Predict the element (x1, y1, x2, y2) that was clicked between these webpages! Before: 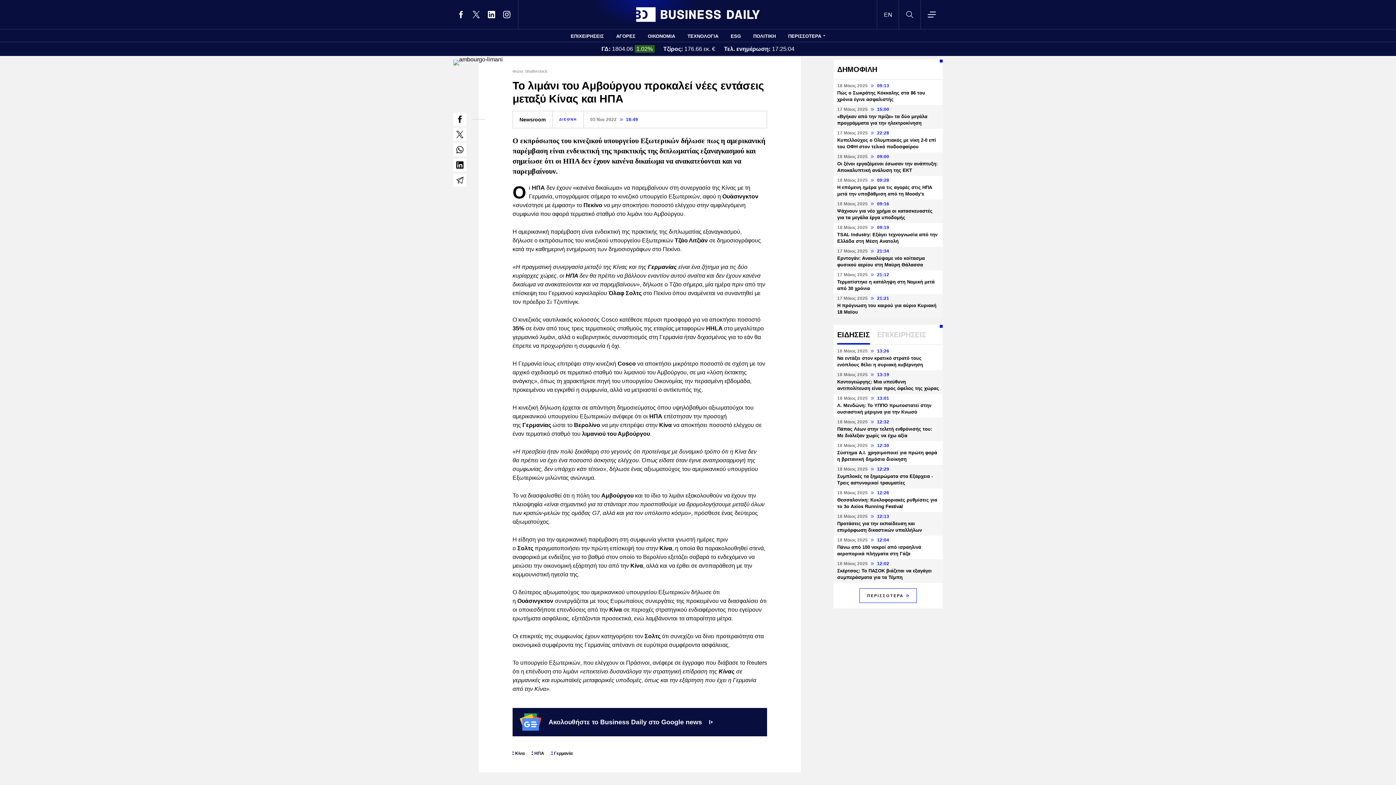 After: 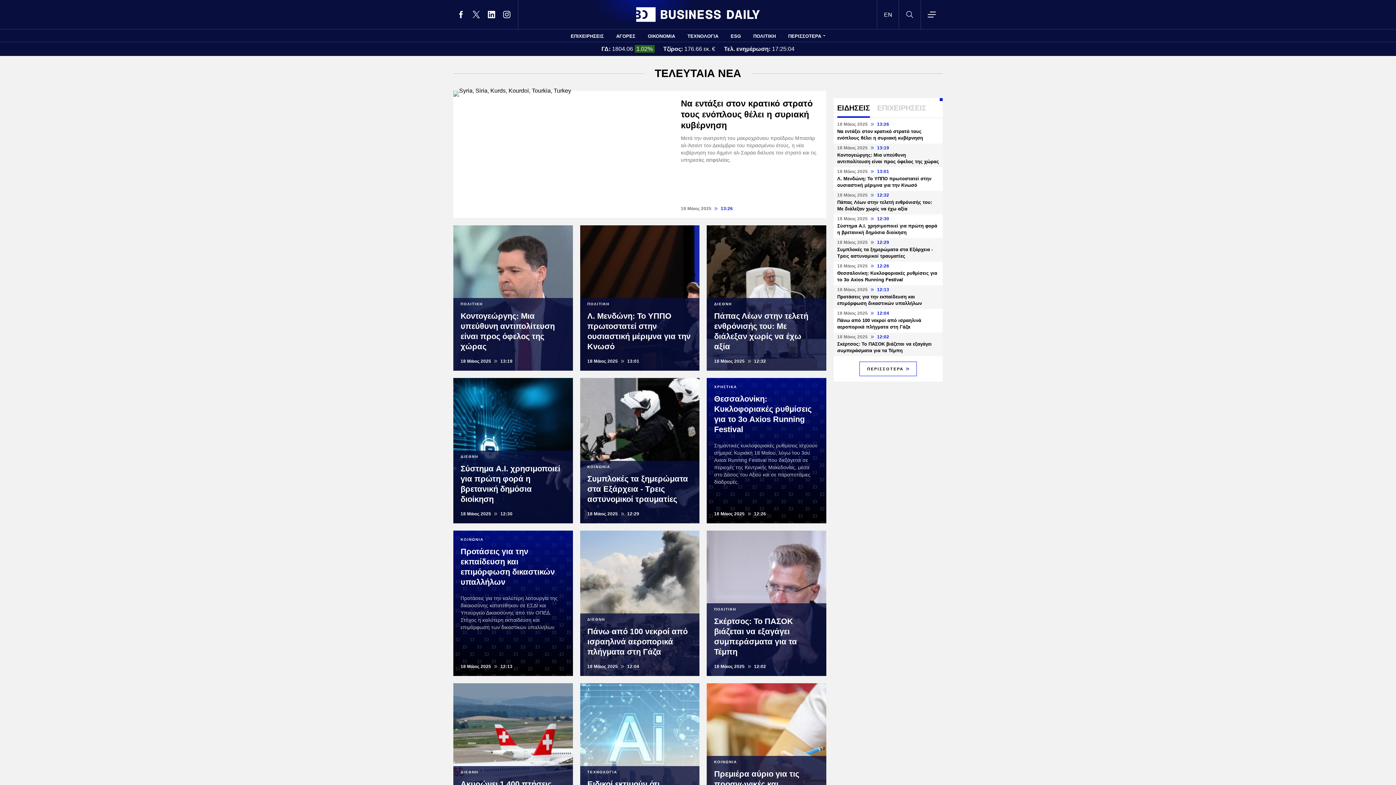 Action: label: ΠΕΡΙΣΣΟΤΕΡΑ  bbox: (859, 588, 916, 603)